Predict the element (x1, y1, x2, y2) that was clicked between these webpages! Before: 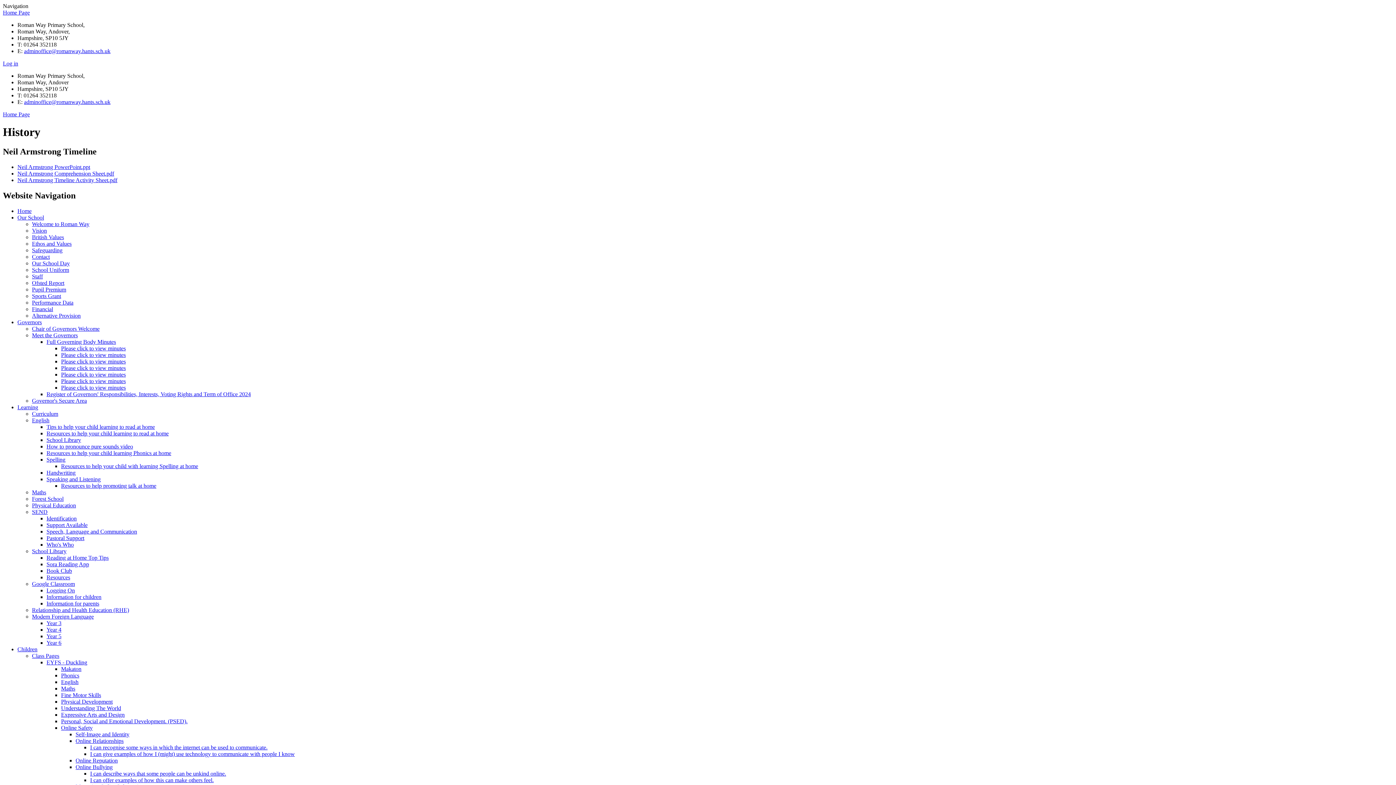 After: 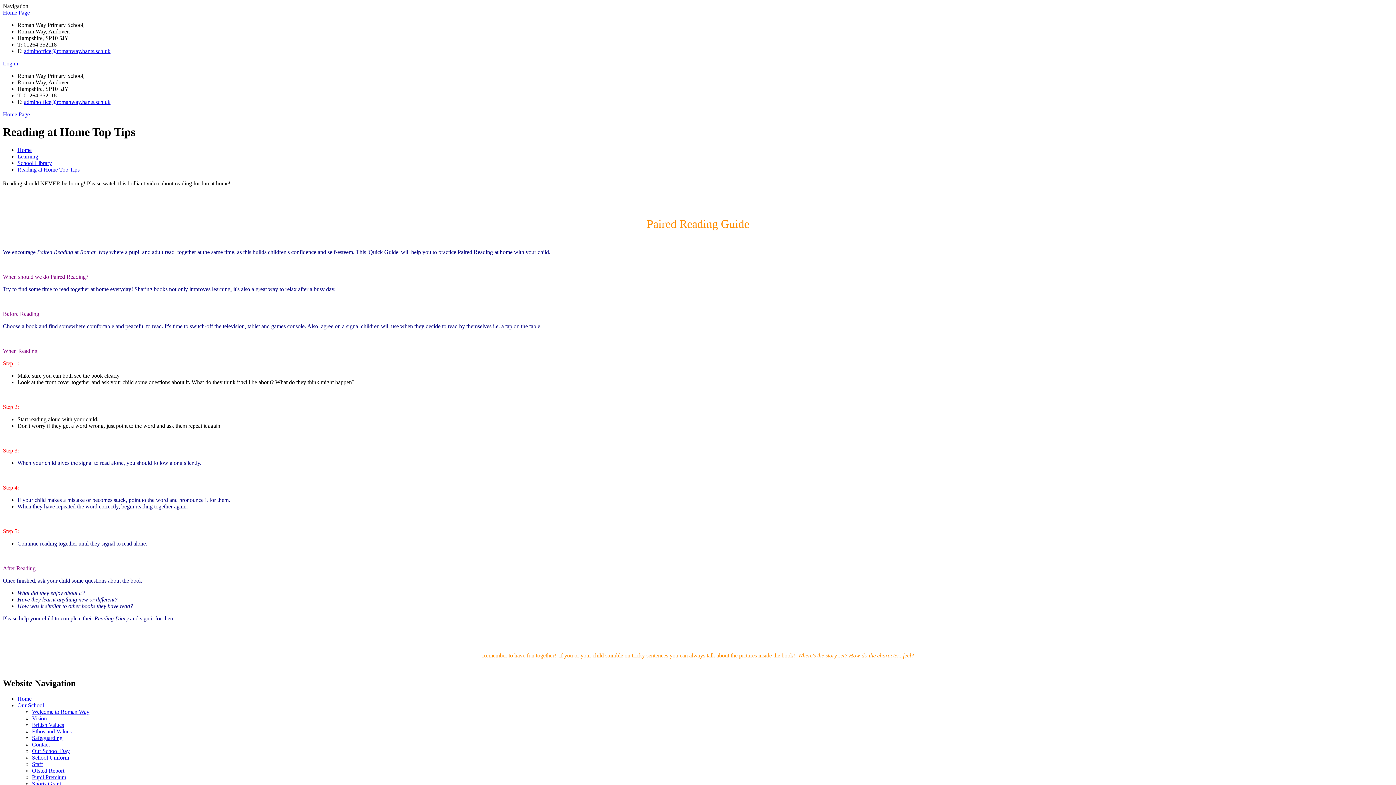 Action: label: Reading at Home Top Tips bbox: (46, 554, 108, 560)